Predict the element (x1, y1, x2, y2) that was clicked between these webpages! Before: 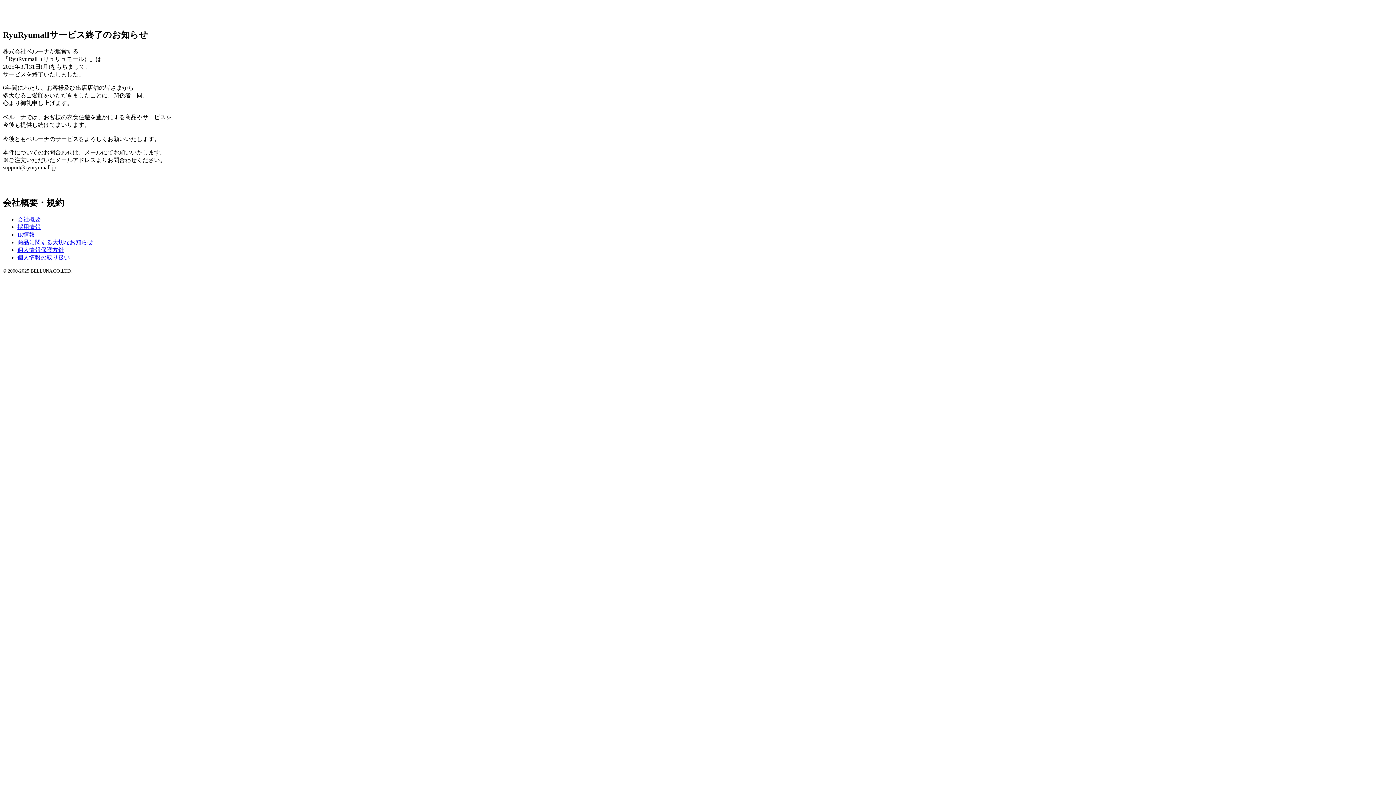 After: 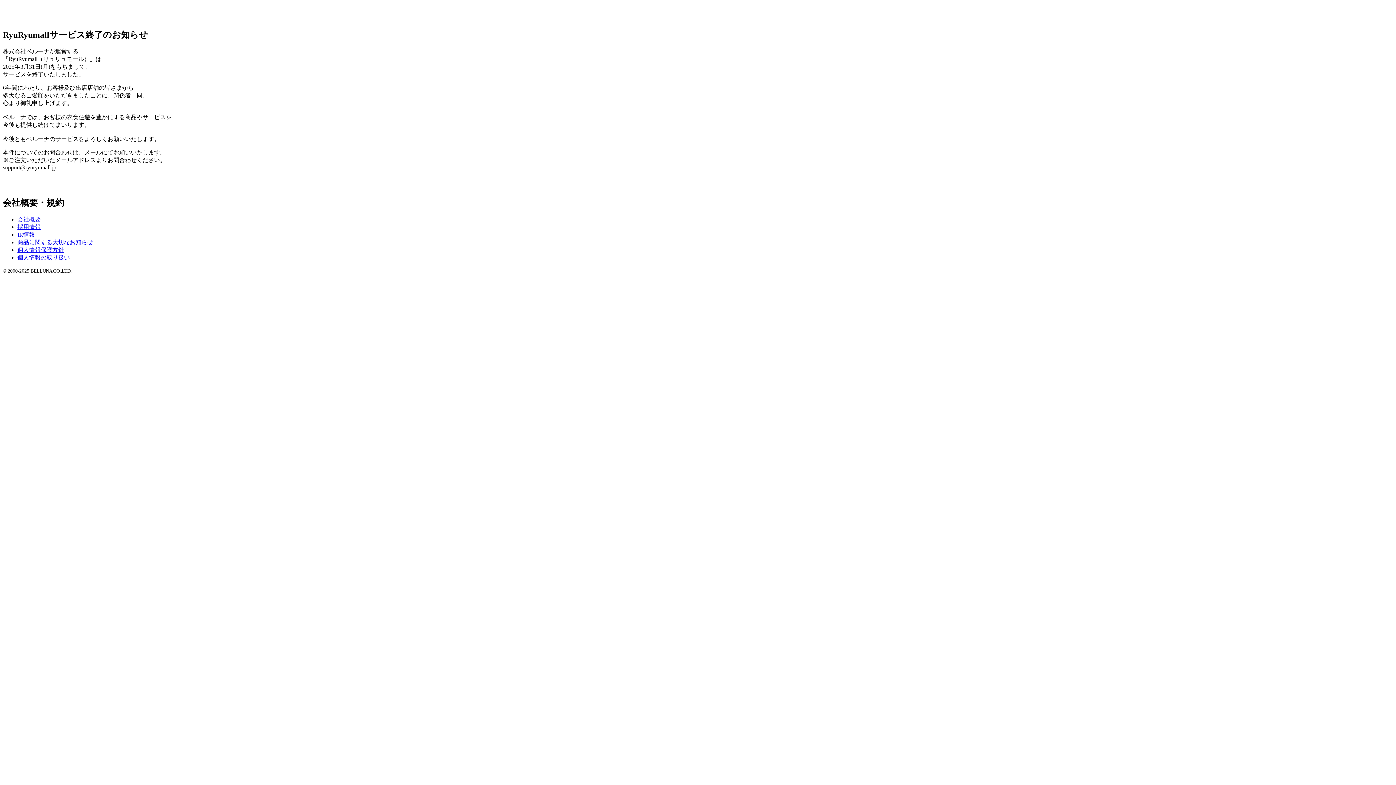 Action: label: 採用情報 bbox: (17, 223, 40, 230)